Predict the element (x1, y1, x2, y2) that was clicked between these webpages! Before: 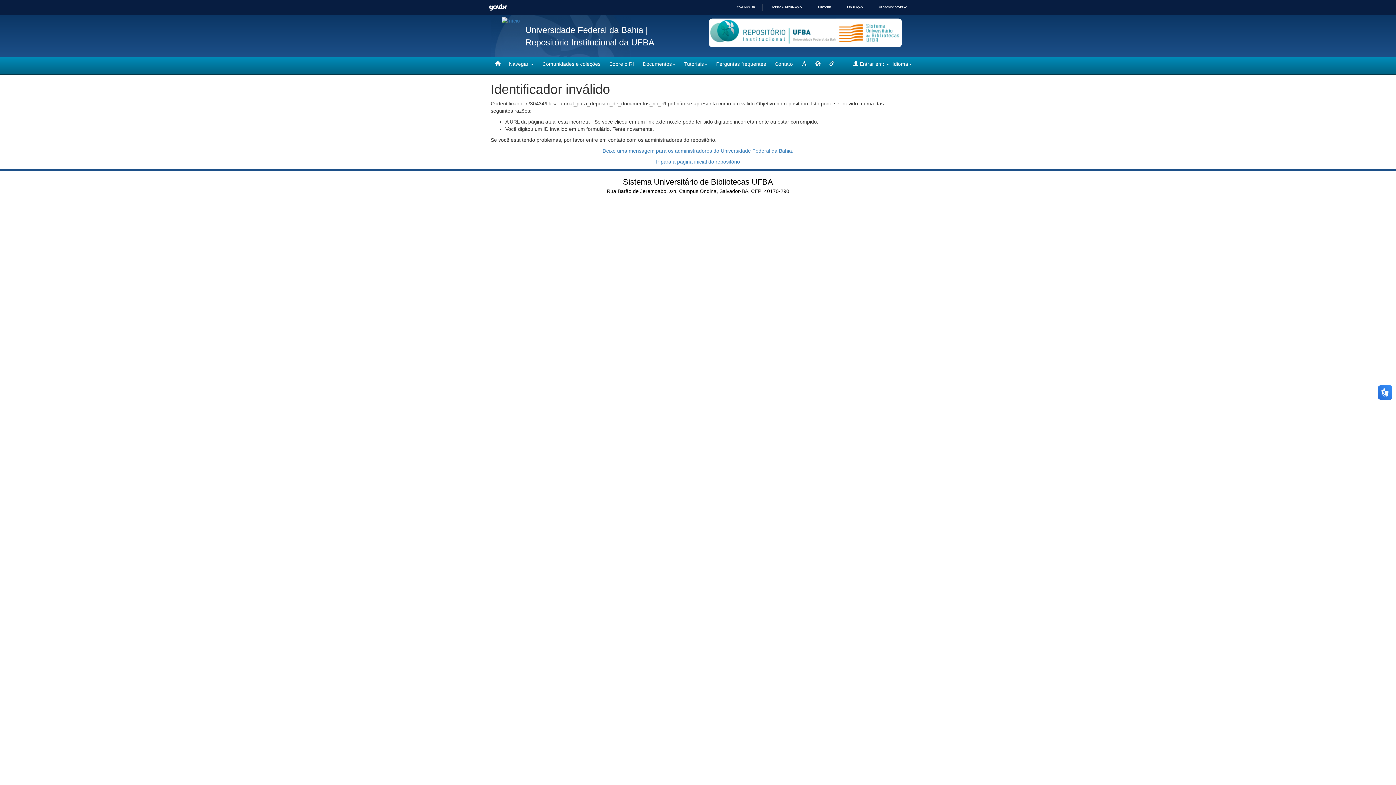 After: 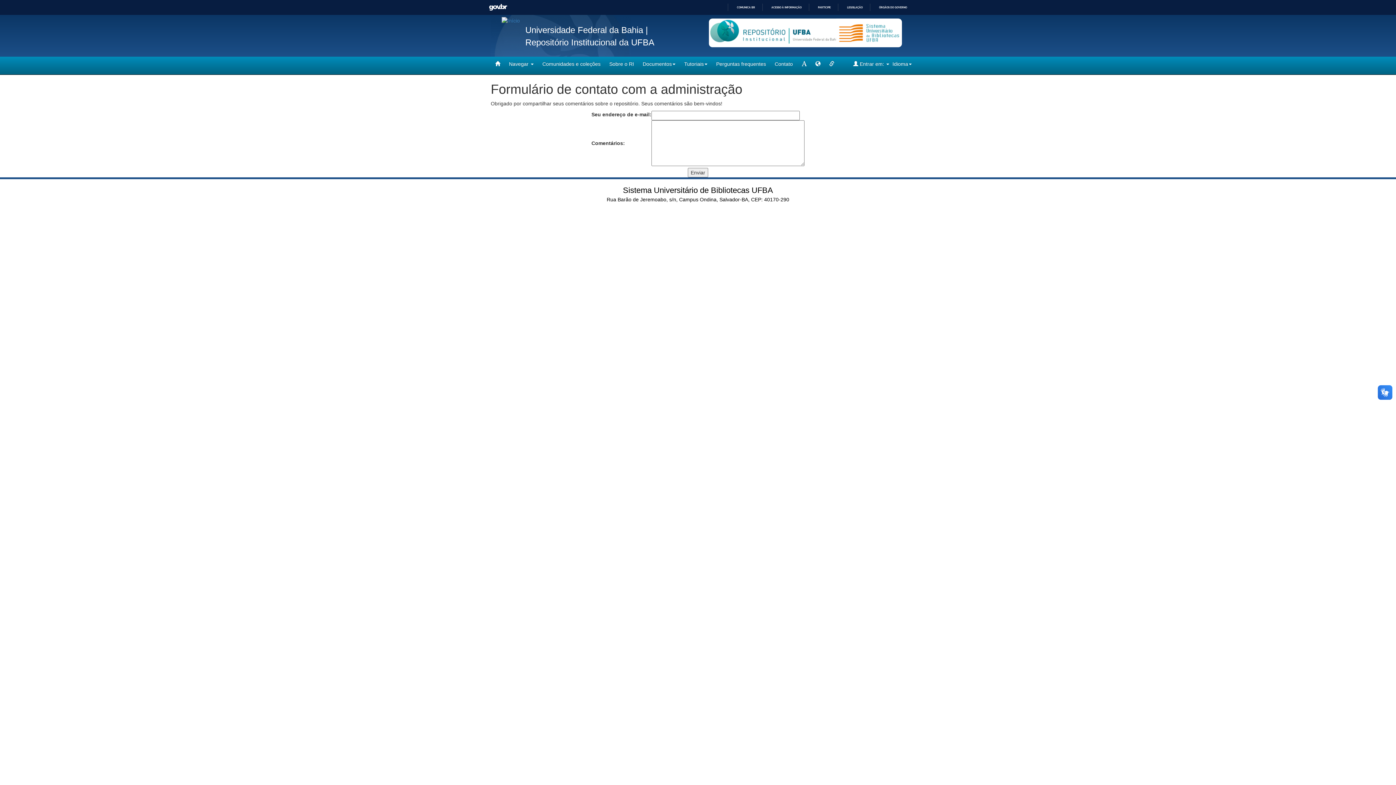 Action: bbox: (602, 148, 793, 153) label: Deixe uma mensagem para os administradores do Universidade Federal da Bahia.